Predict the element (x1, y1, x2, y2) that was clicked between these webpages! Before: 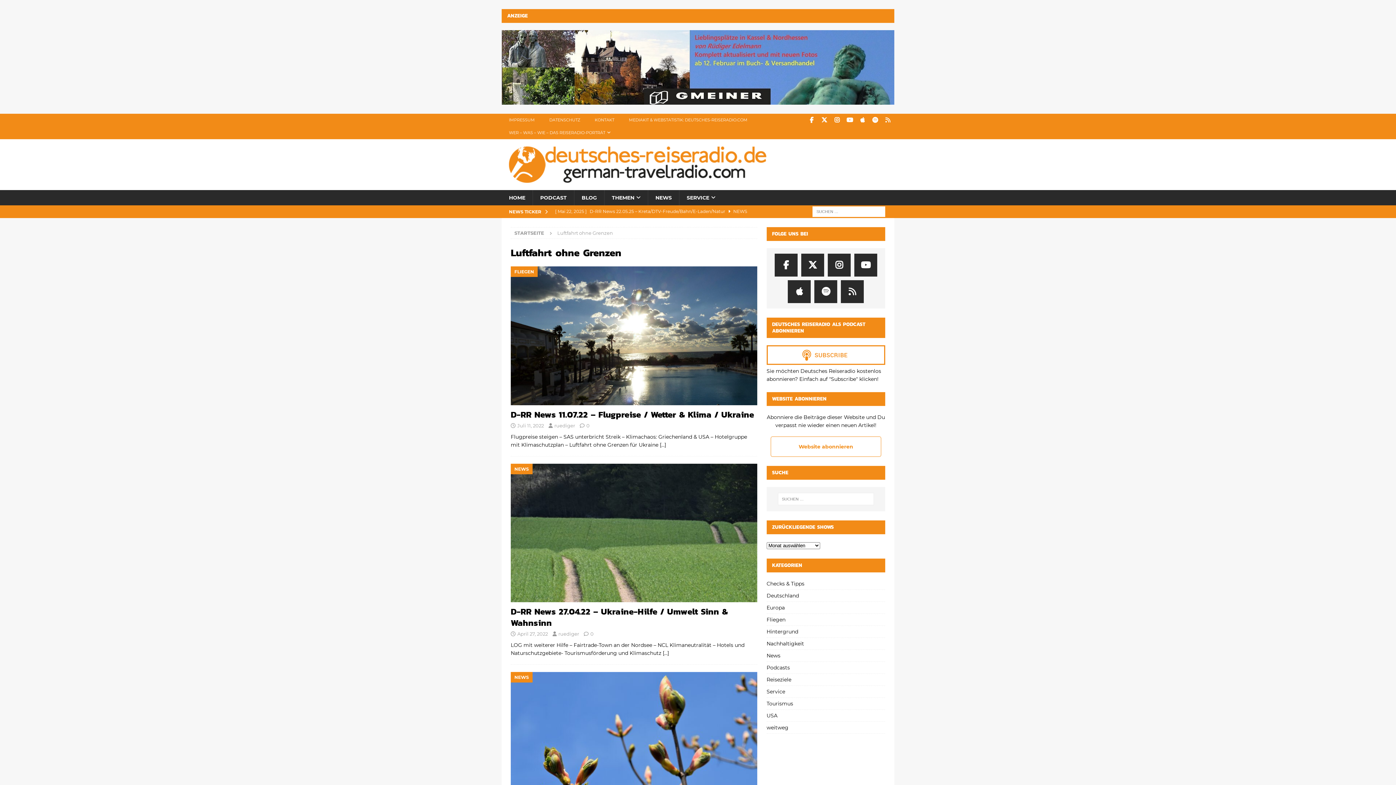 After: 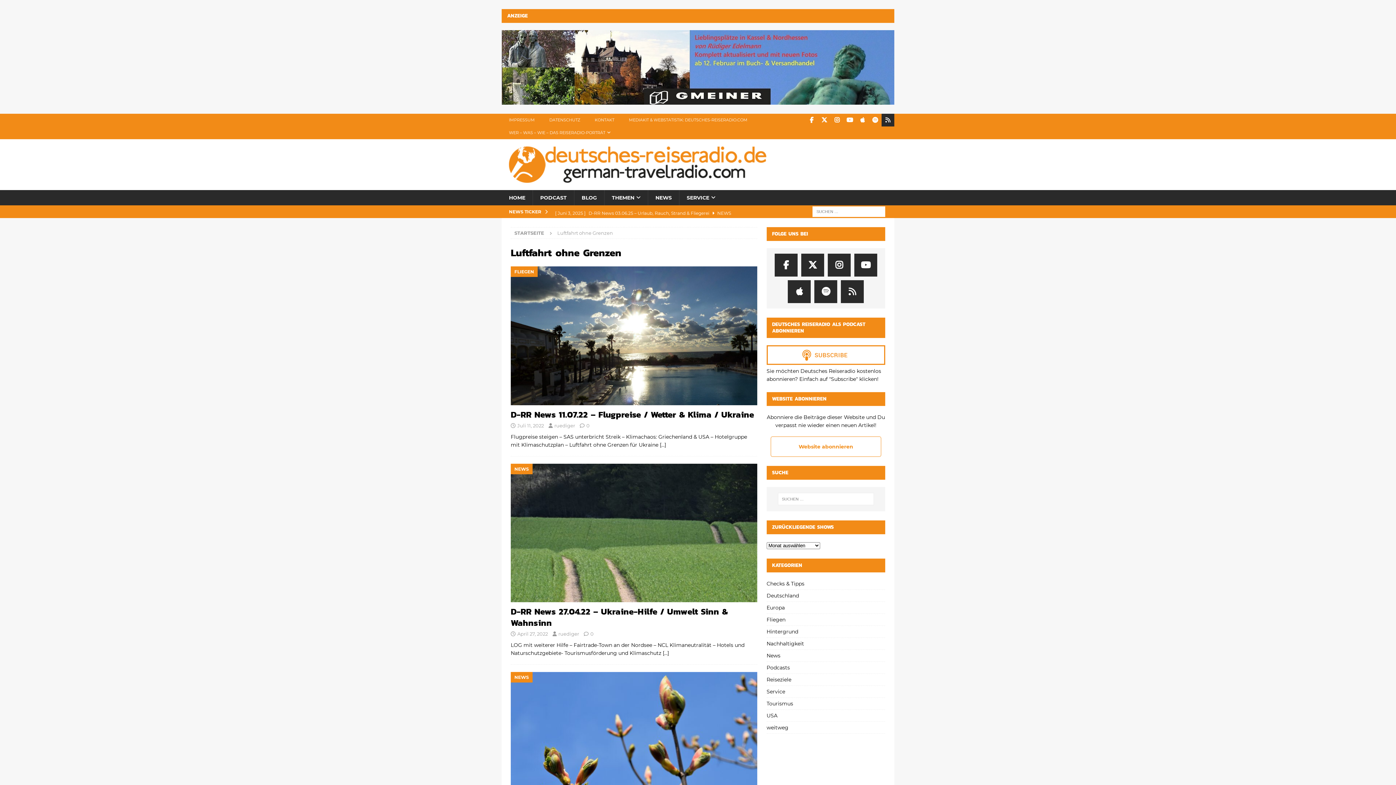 Action: bbox: (881, 113, 894, 126) label: RSS